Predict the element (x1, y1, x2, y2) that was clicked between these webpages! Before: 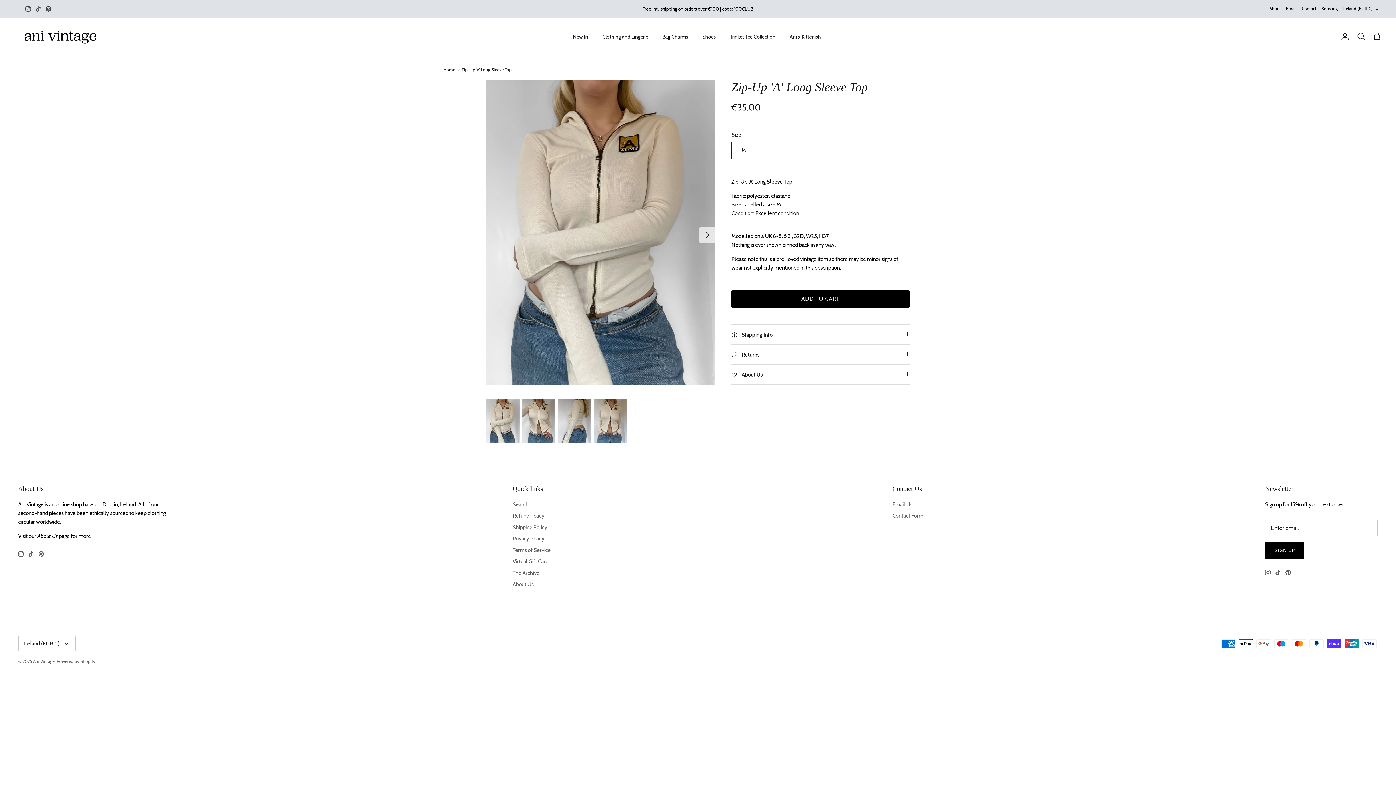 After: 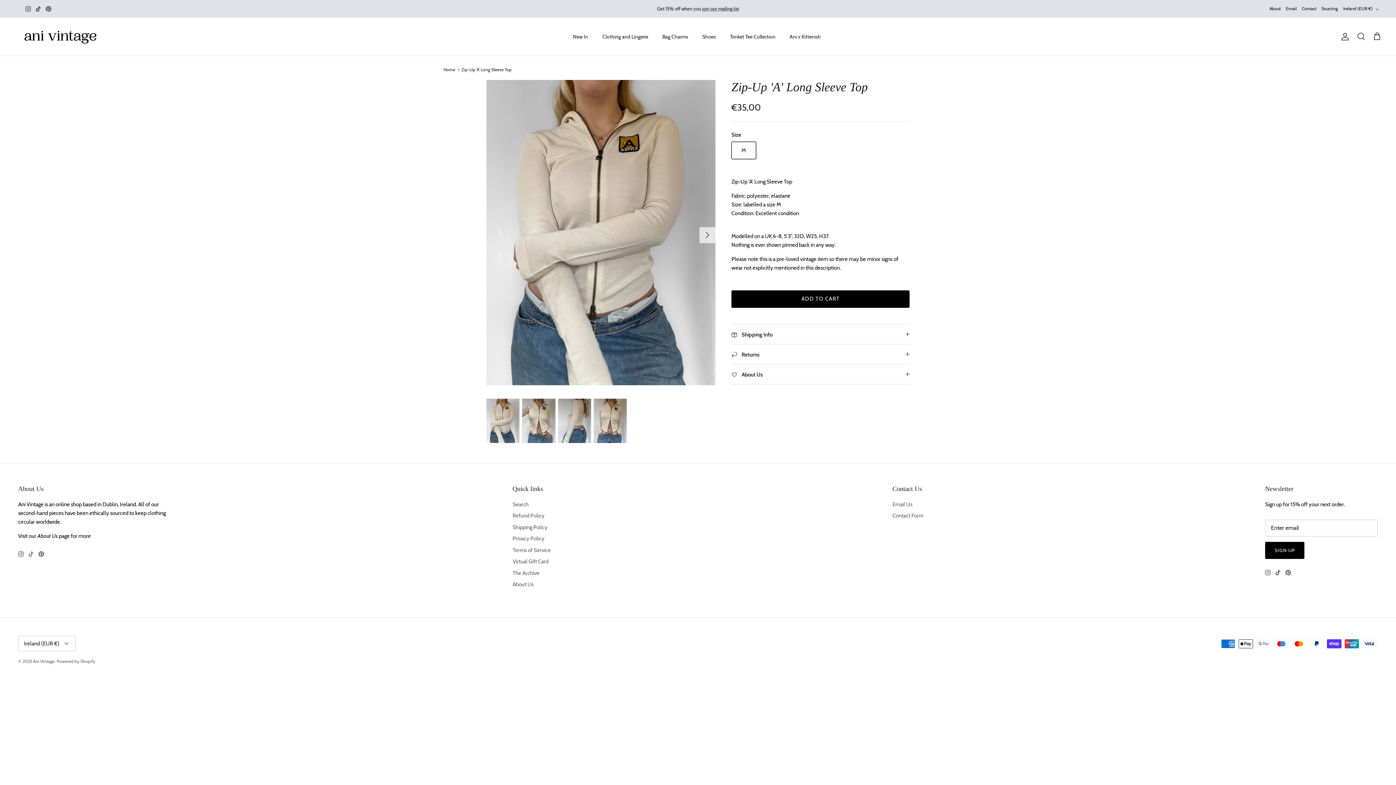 Action: bbox: (28, 551, 33, 556) label: Tiktok